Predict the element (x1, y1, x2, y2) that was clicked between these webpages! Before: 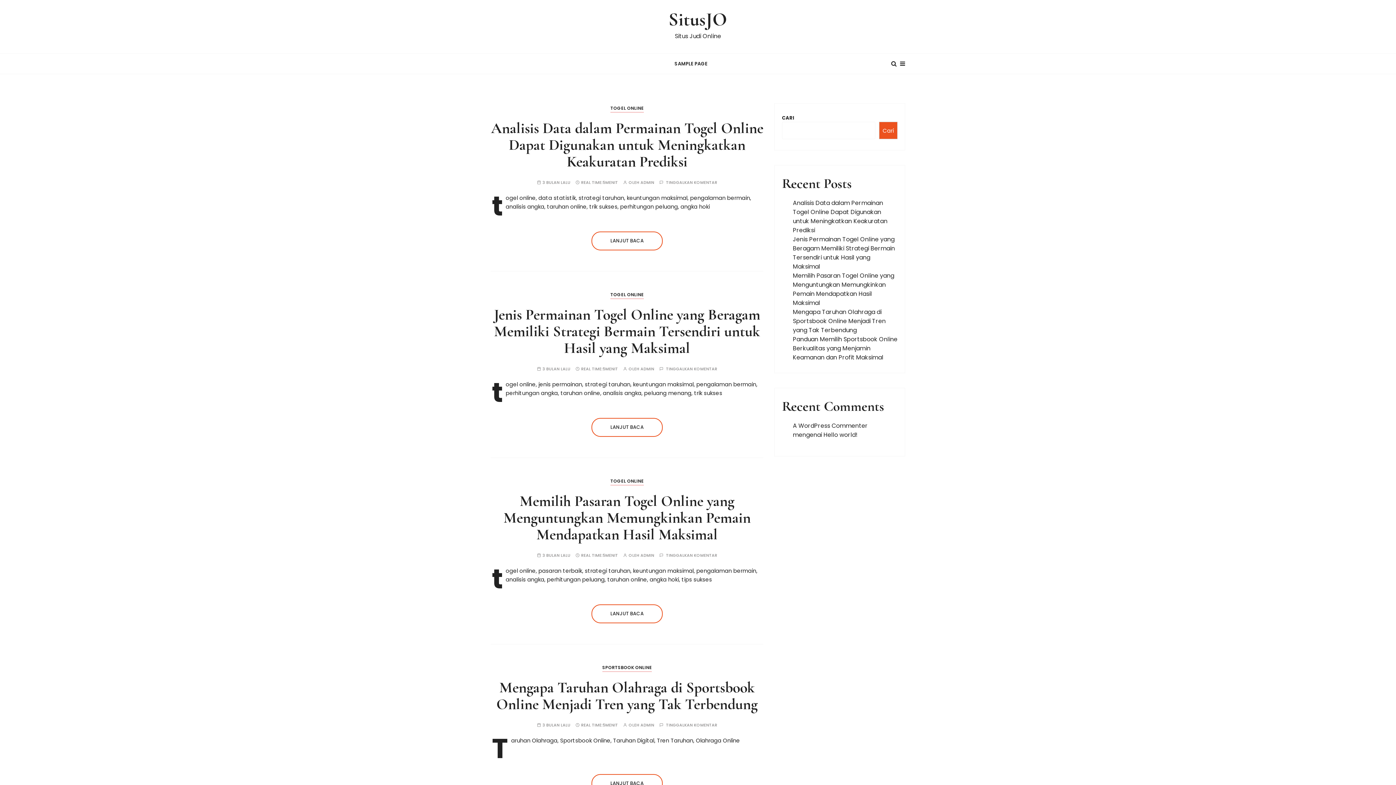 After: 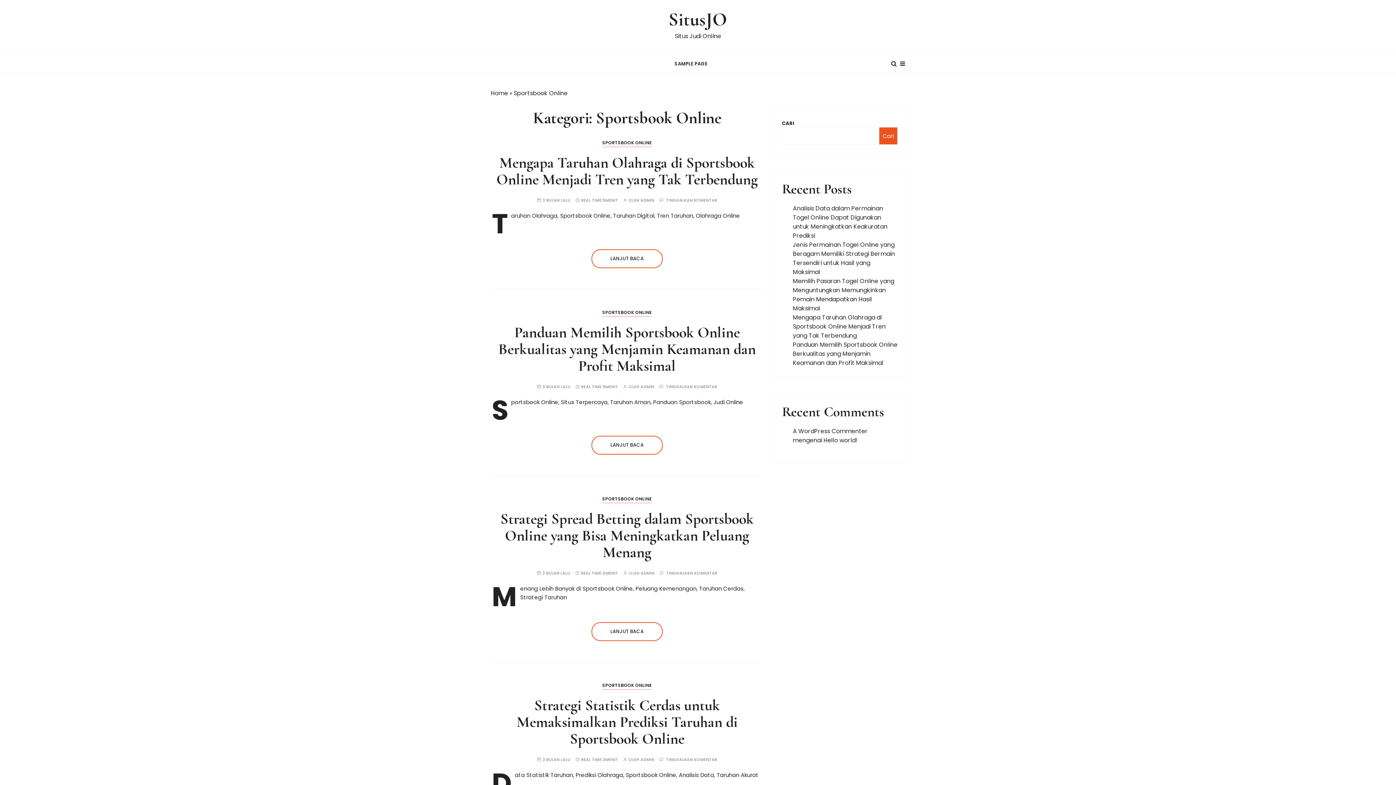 Action: label: SPORTSBOOK ONLINE bbox: (602, 663, 652, 672)